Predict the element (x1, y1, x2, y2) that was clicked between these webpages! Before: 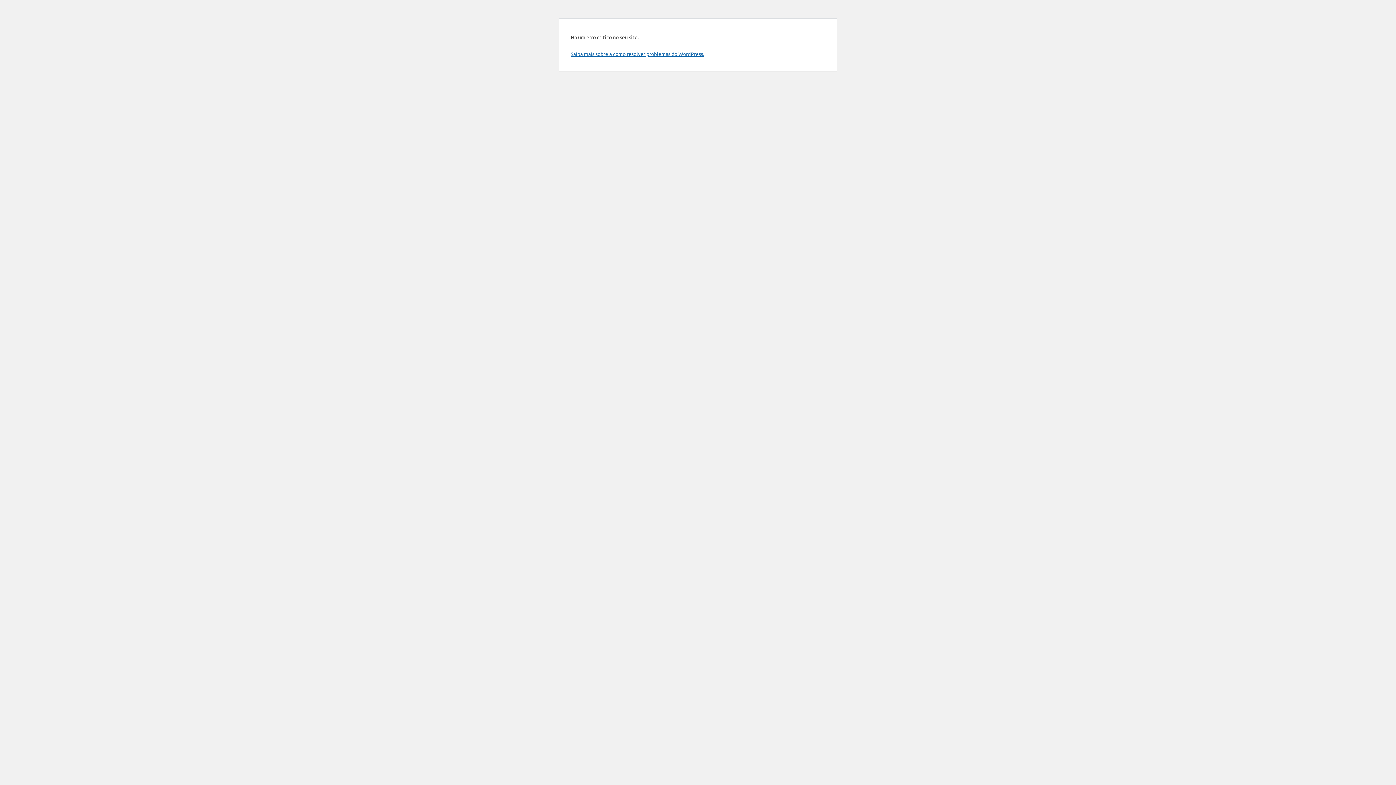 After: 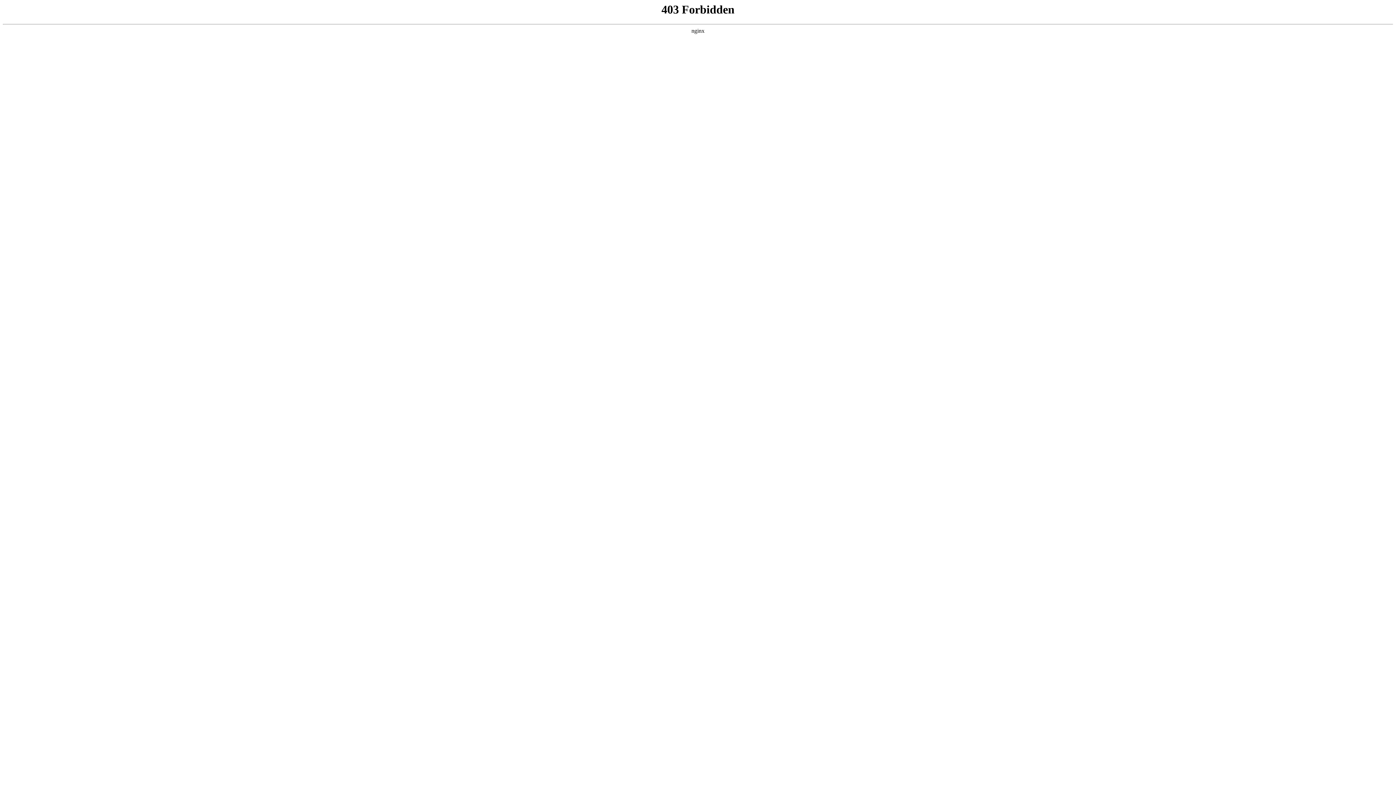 Action: bbox: (570, 50, 704, 57) label: Saiba mais sobre a como resolver problemas do WordPress.